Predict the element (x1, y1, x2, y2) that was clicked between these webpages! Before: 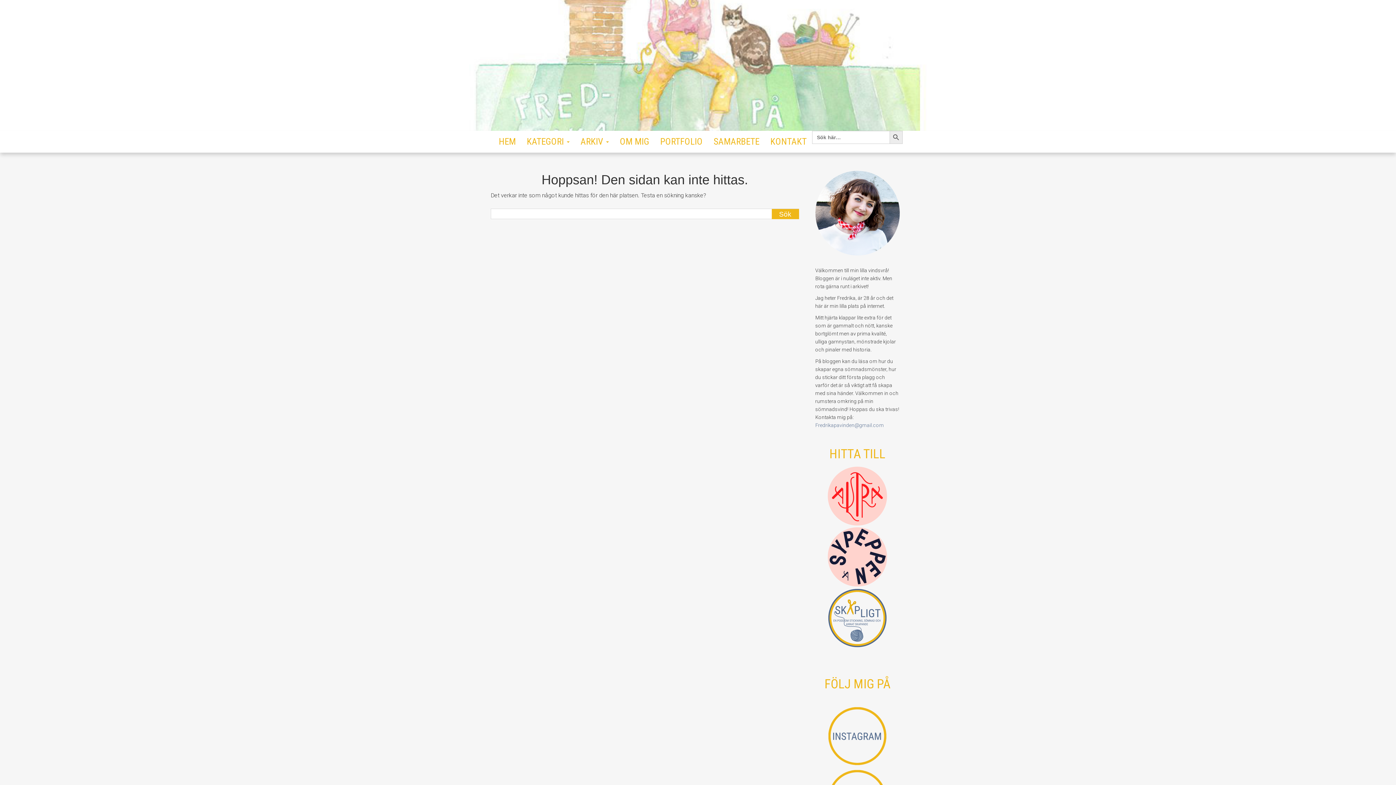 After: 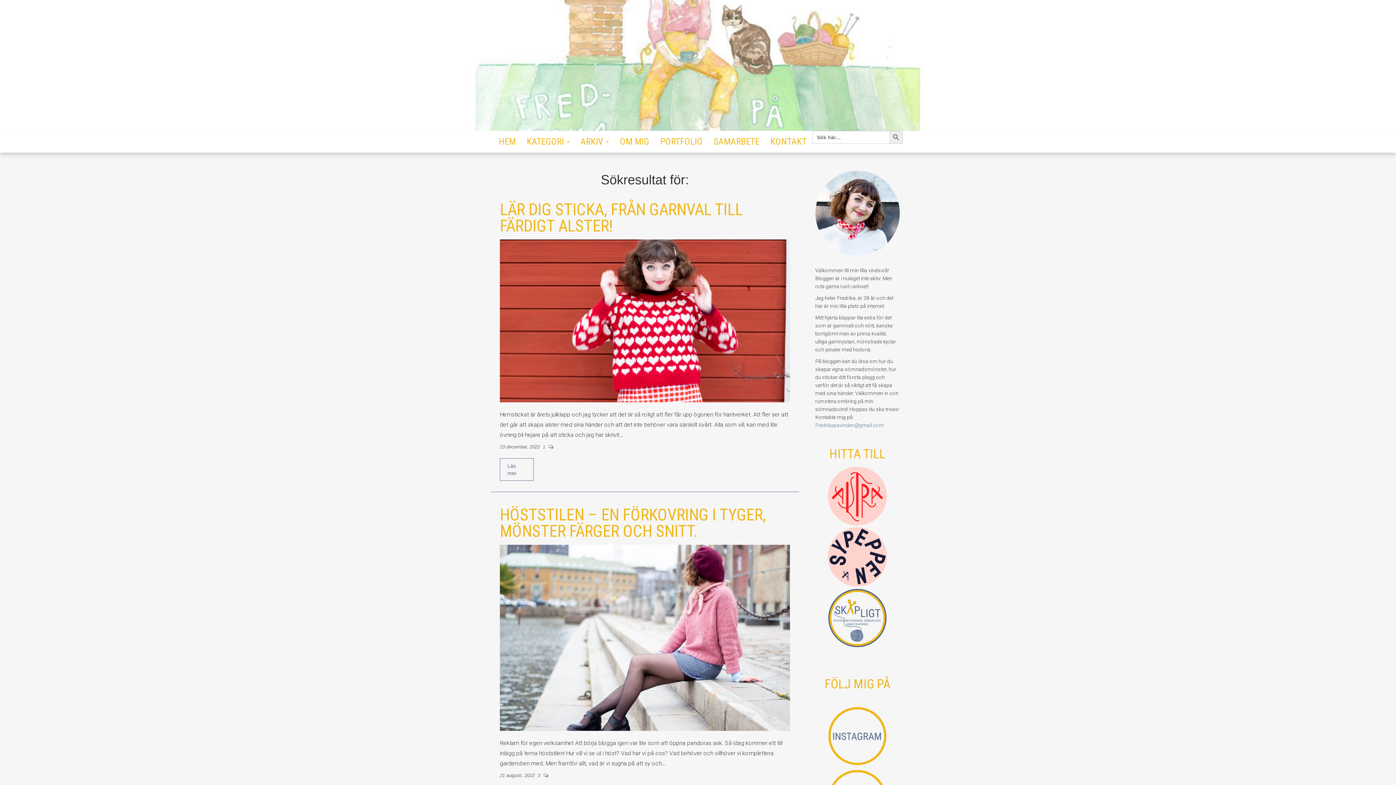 Action: bbox: (889, 130, 902, 144) label: Sökknapp